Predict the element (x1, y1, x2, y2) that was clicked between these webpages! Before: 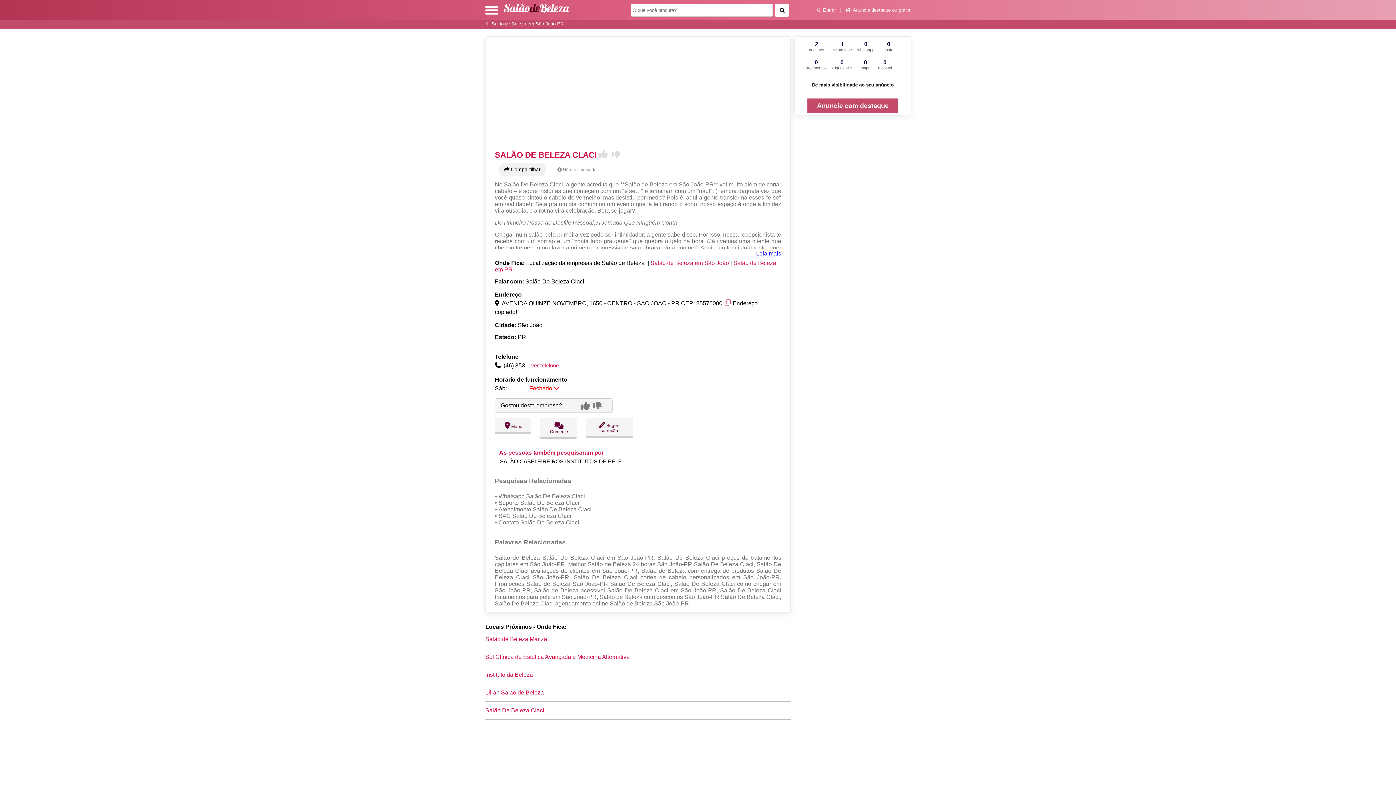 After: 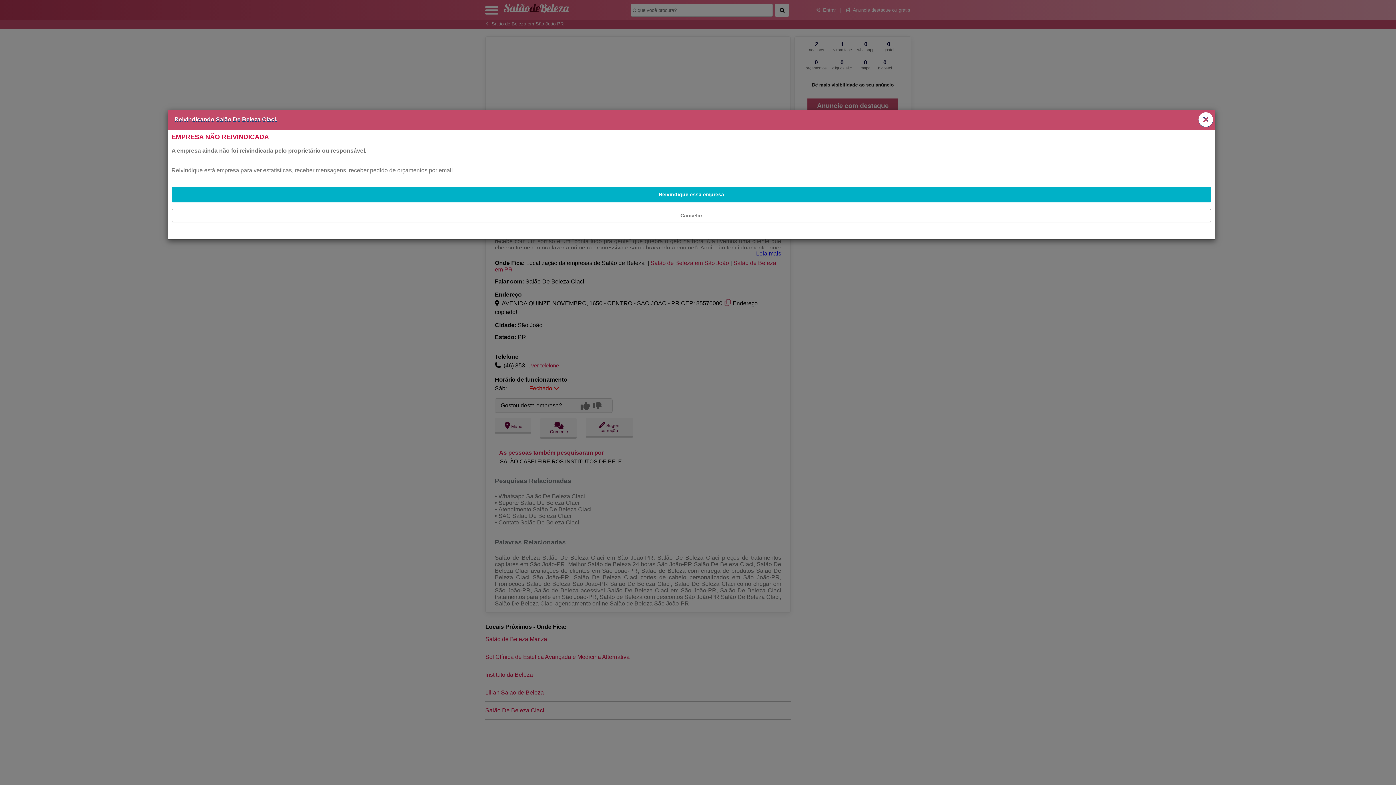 Action: bbox: (562, 167, 596, 172) label: Não reivindicada